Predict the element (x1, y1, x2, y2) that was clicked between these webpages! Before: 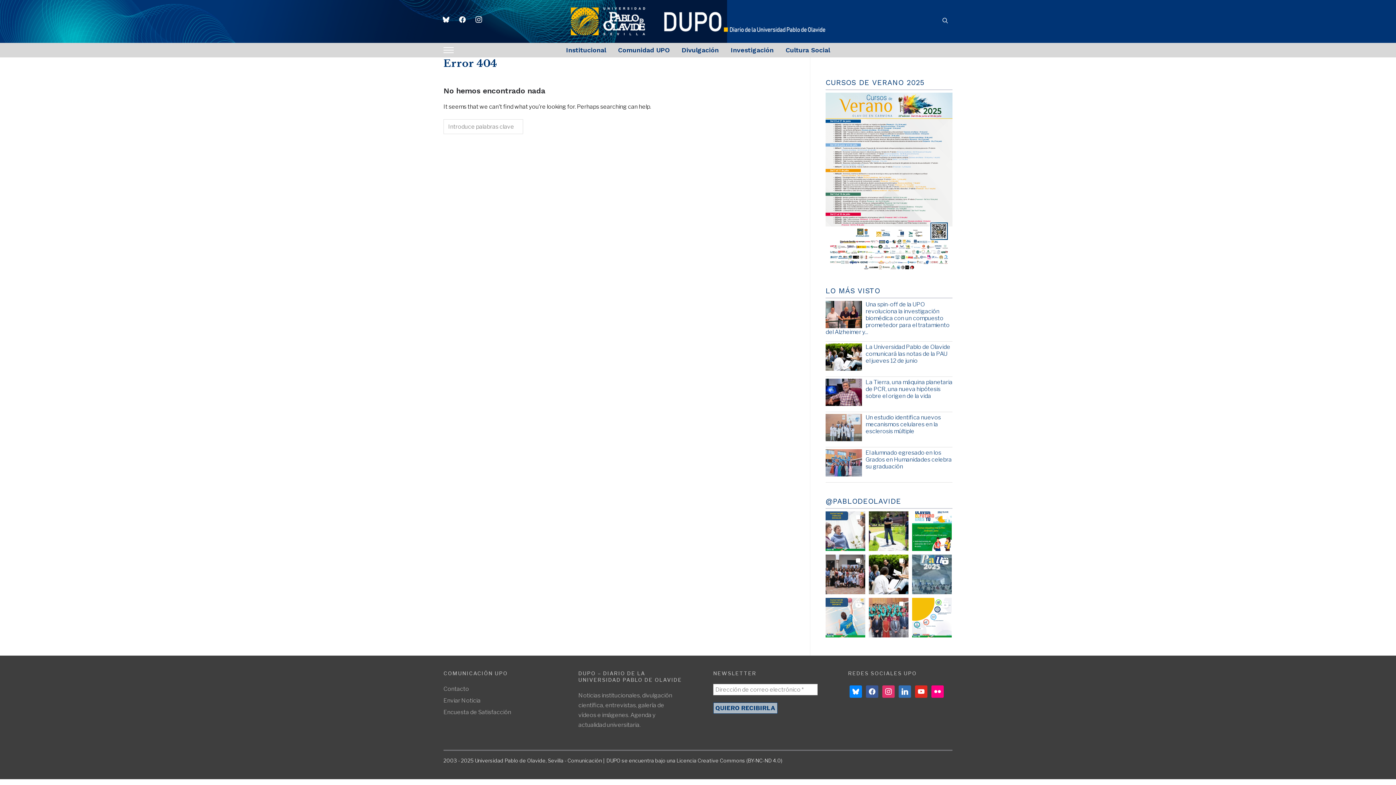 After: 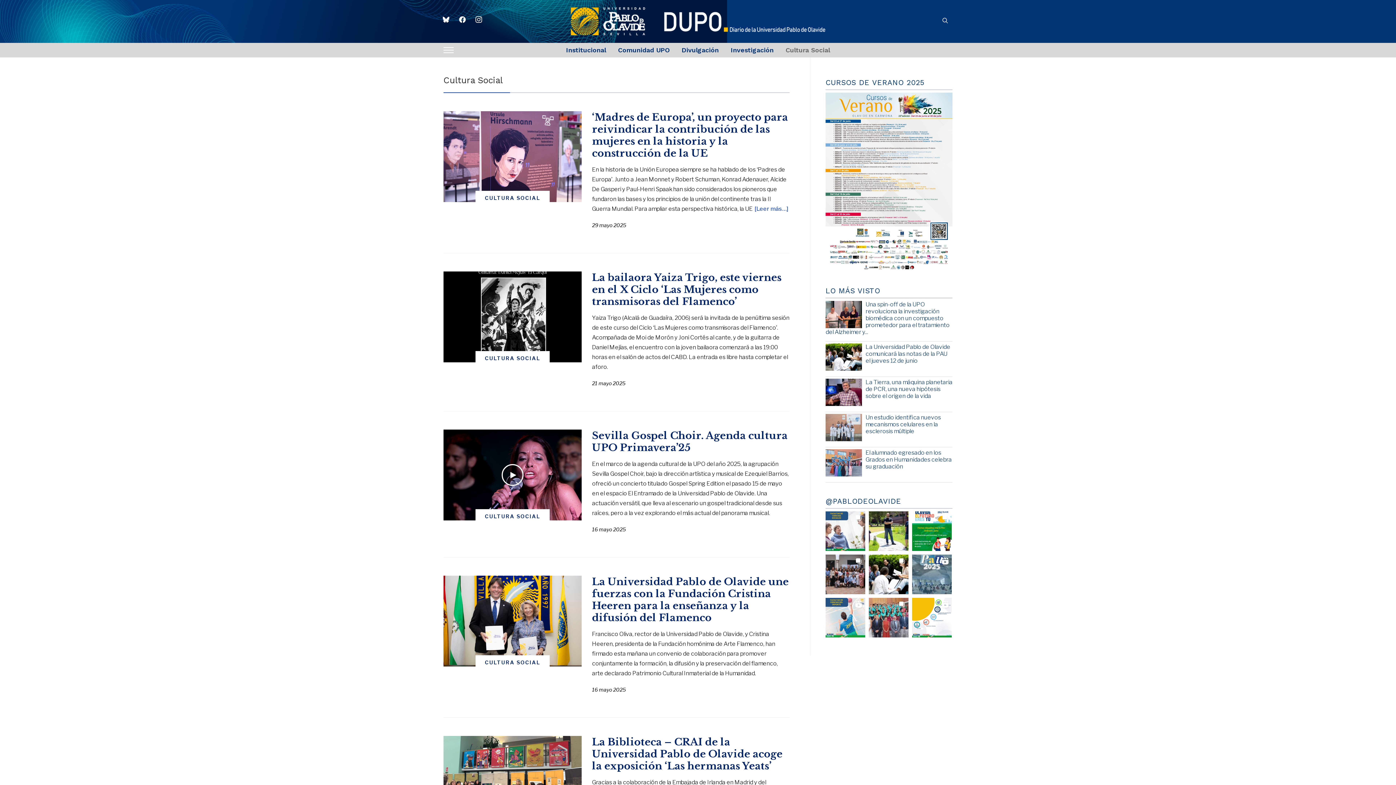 Action: label: Cultura Social bbox: (785, 41, 830, 59)